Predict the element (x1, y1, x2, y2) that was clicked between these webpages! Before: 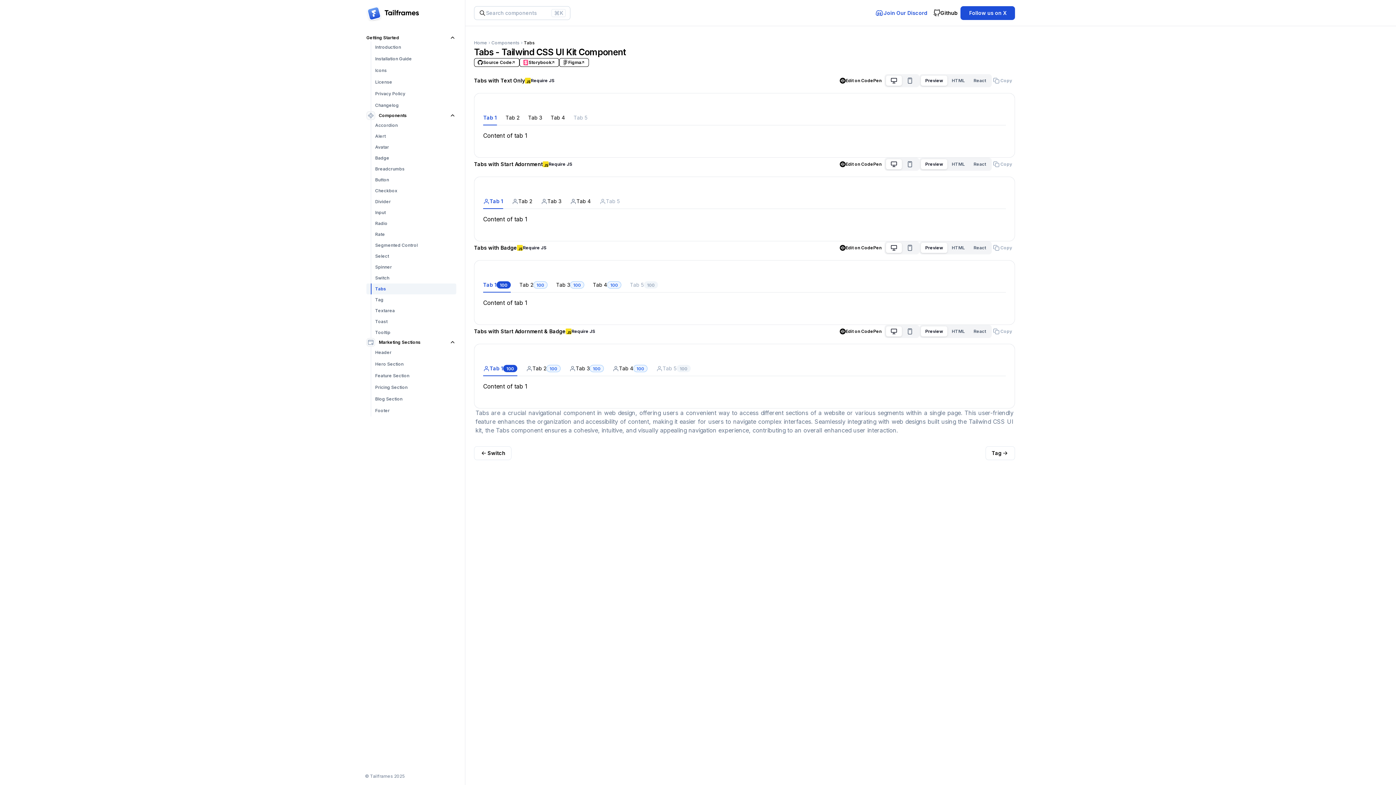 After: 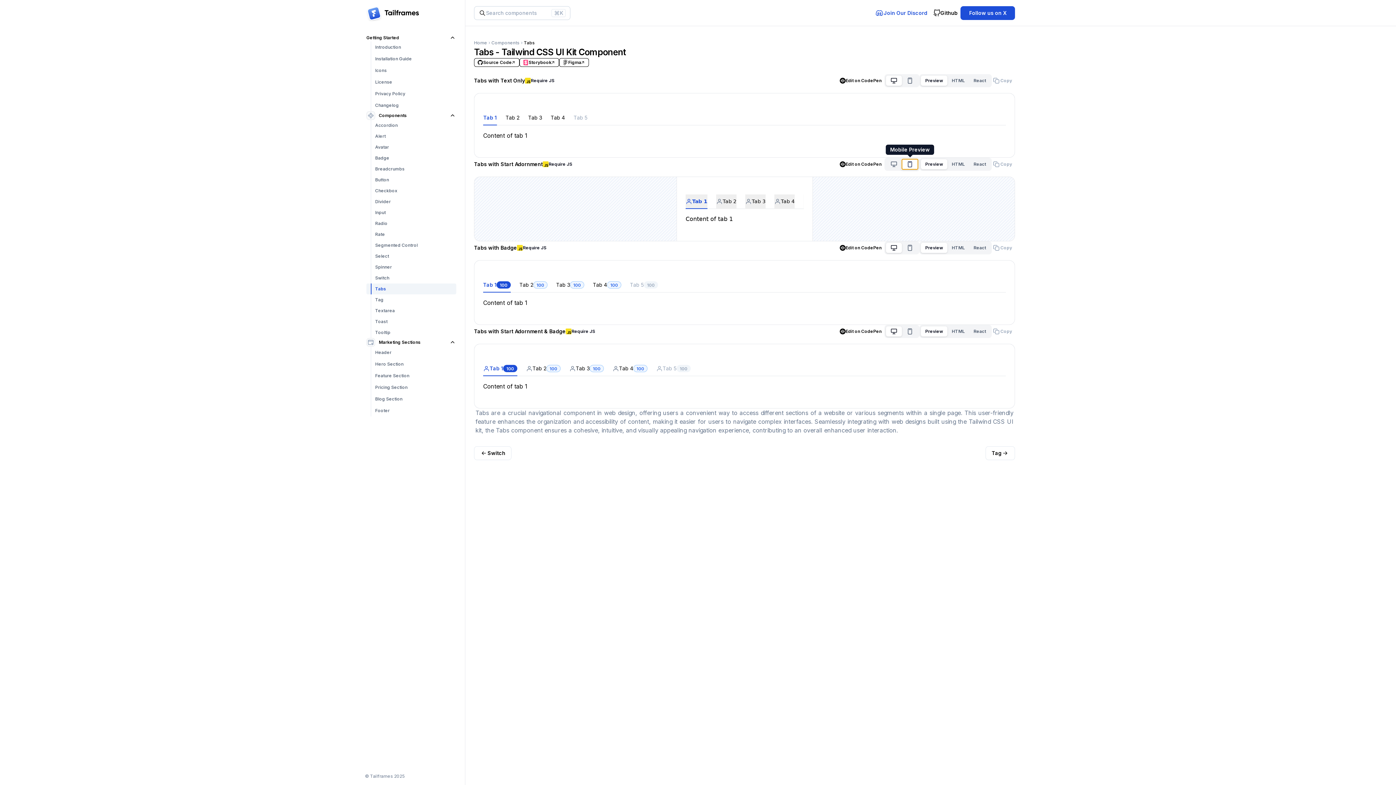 Action: bbox: (902, 159, 918, 169)